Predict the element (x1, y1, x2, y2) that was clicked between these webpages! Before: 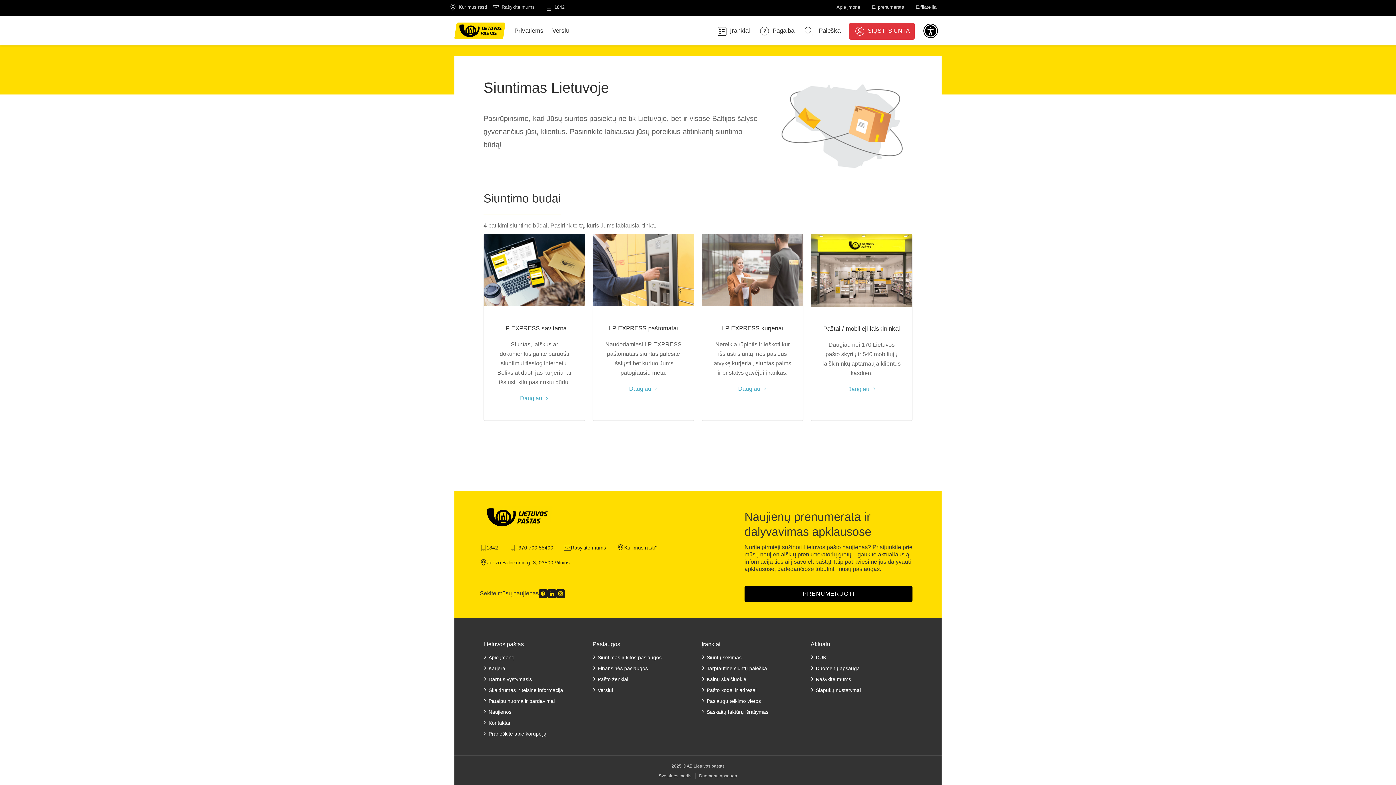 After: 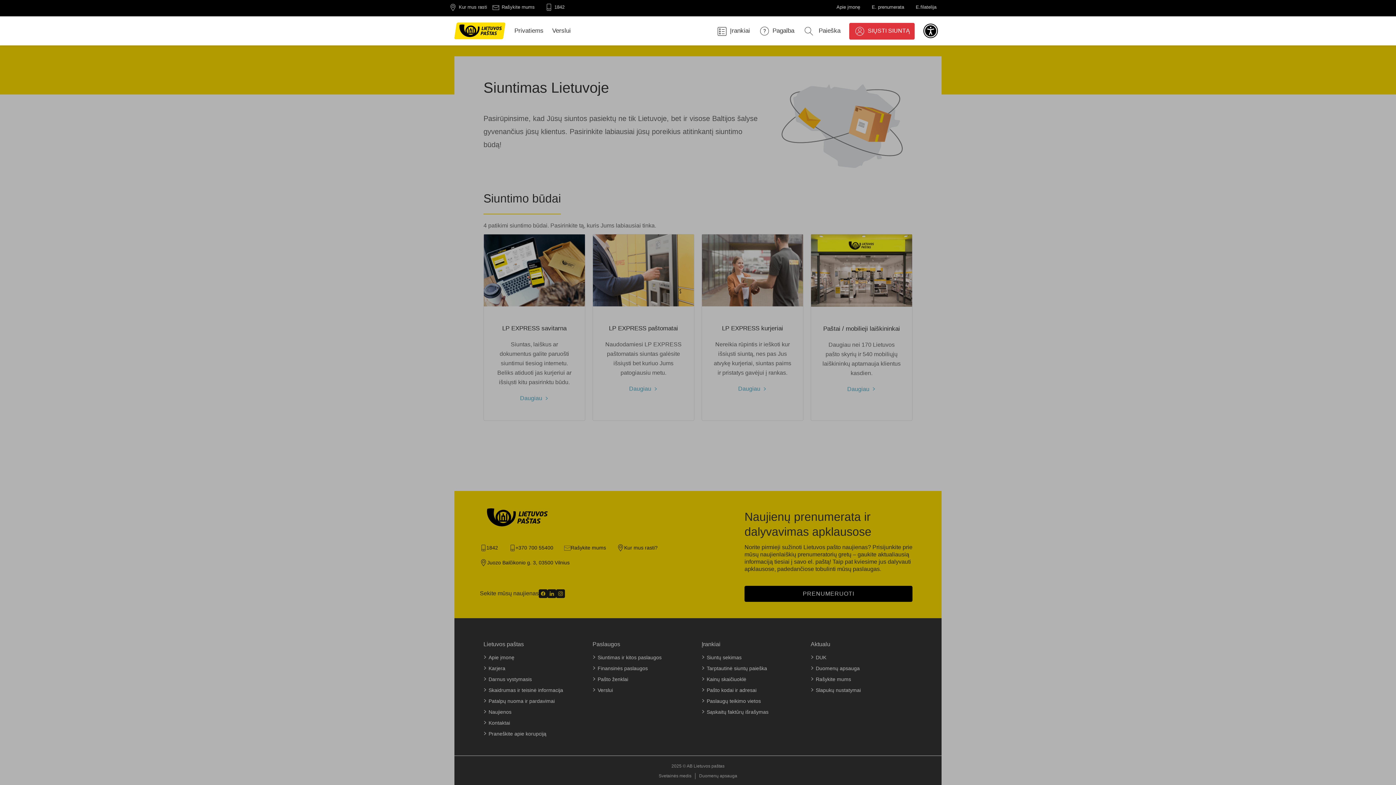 Action: label: Verslui bbox: (552, 16, 570, 45)